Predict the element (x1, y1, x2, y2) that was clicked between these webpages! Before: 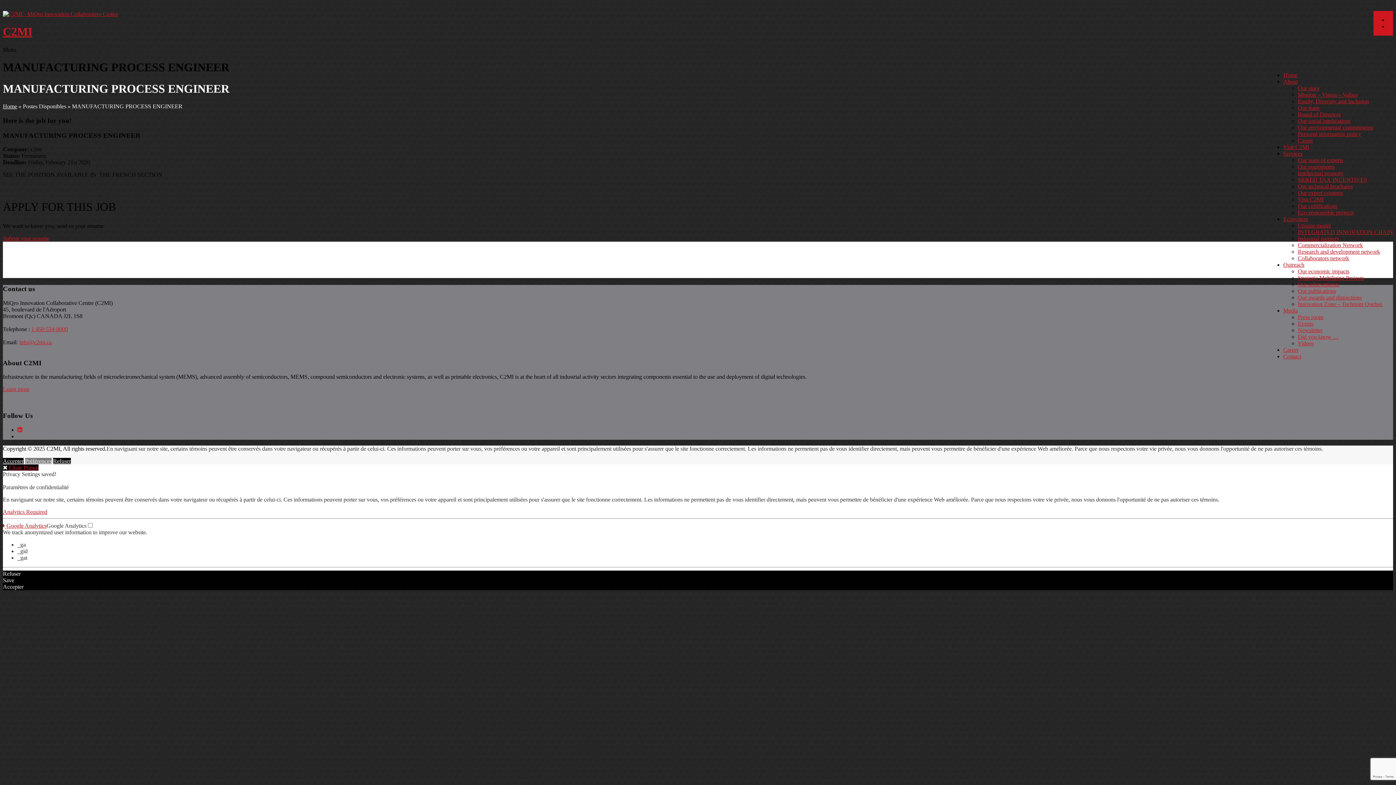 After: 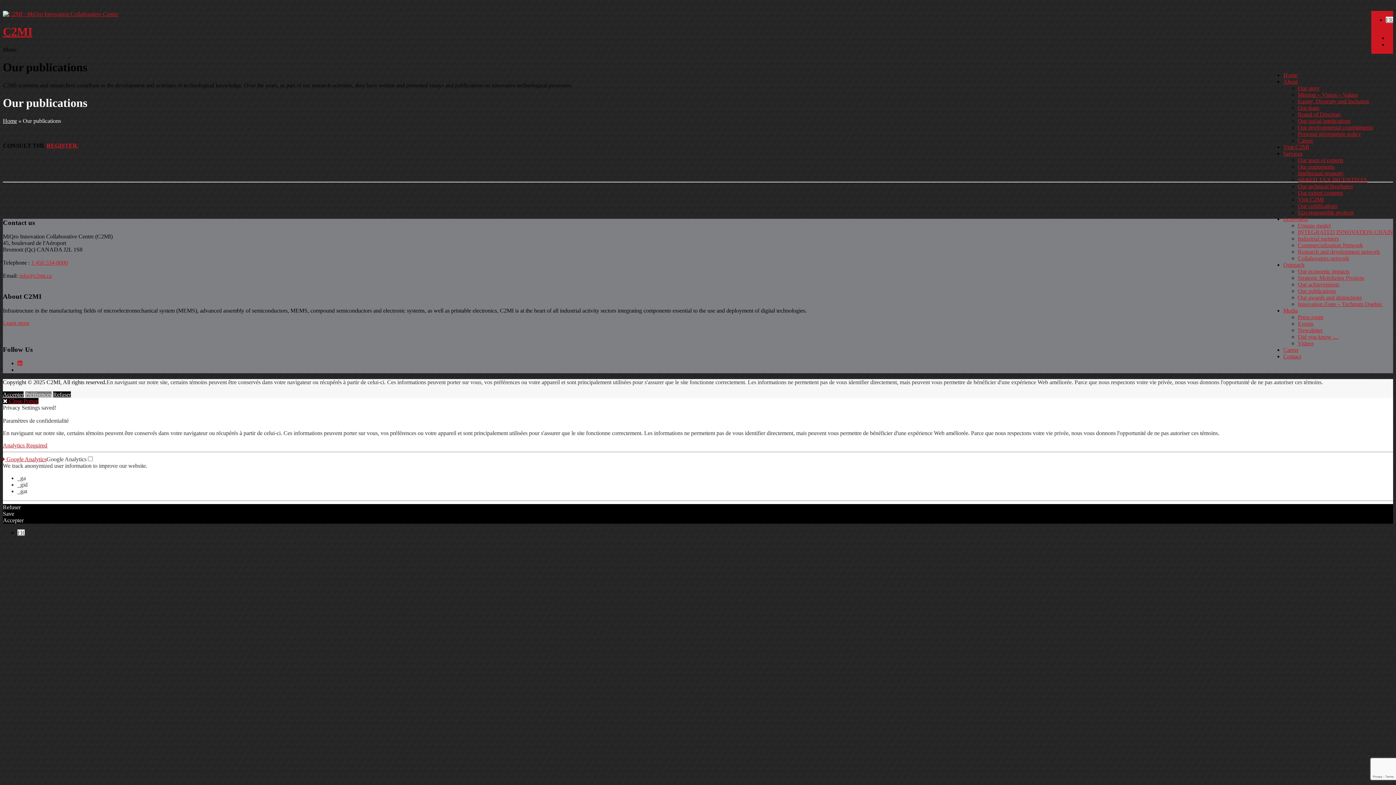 Action: bbox: (1298, 287, 1336, 294) label: Our publications